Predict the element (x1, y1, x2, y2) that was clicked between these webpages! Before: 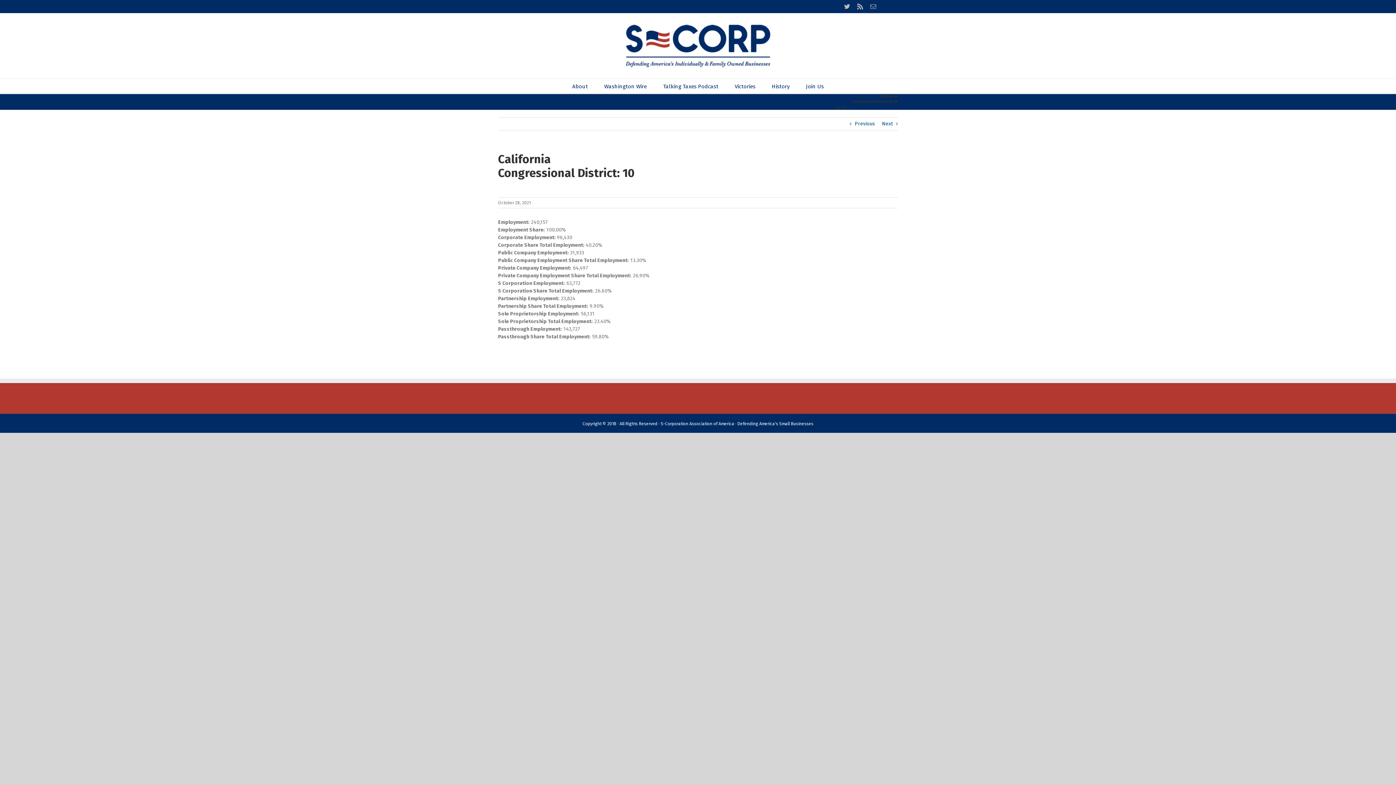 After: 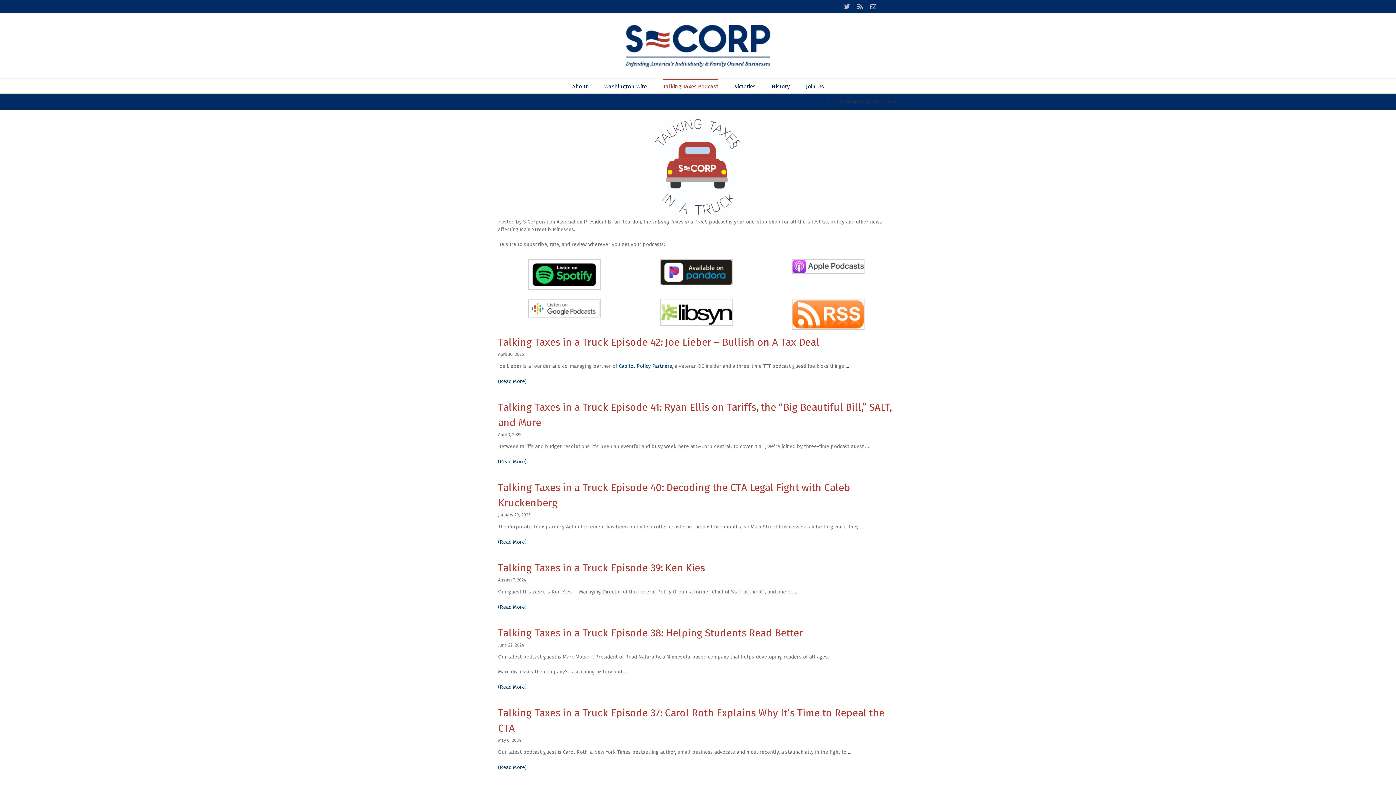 Action: label: Talking Taxes Podcast bbox: (663, 78, 718, 93)